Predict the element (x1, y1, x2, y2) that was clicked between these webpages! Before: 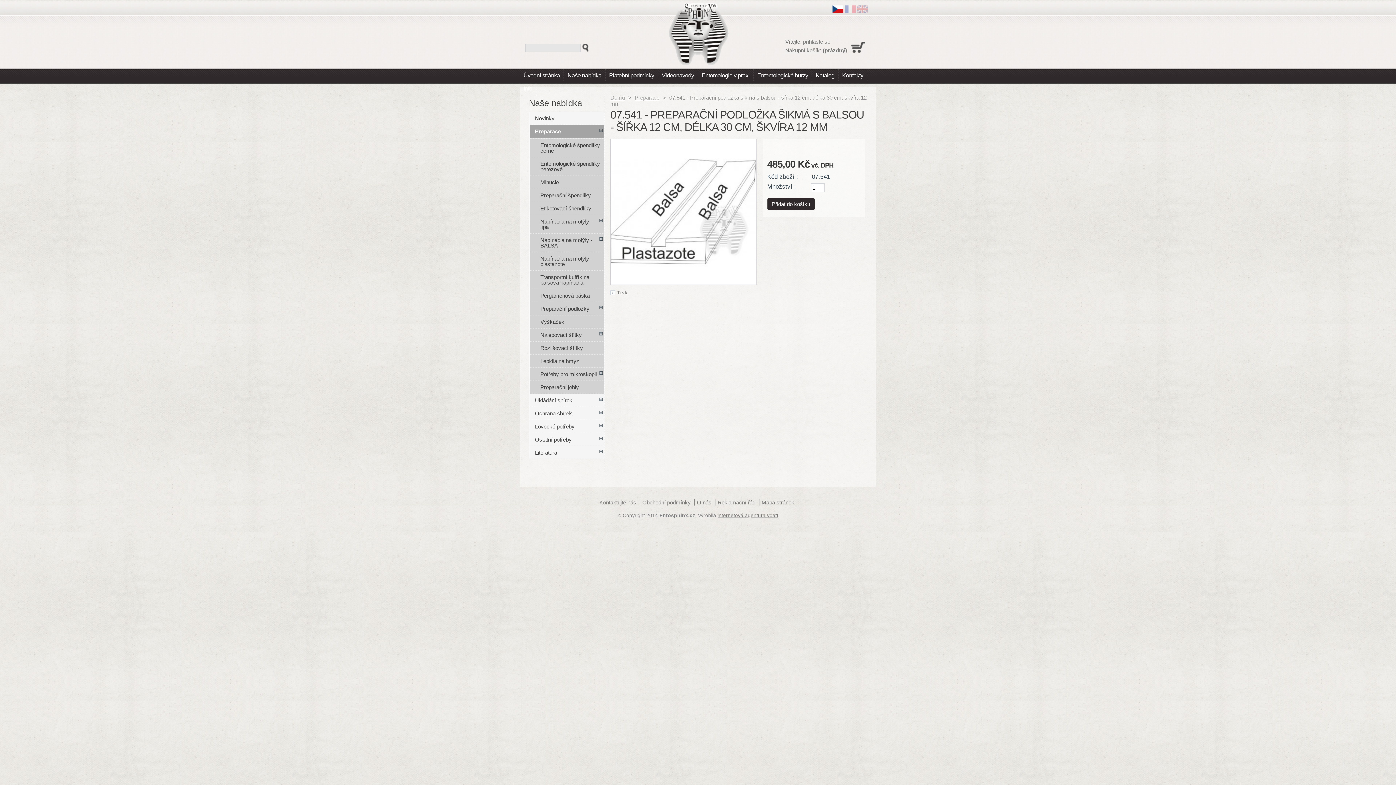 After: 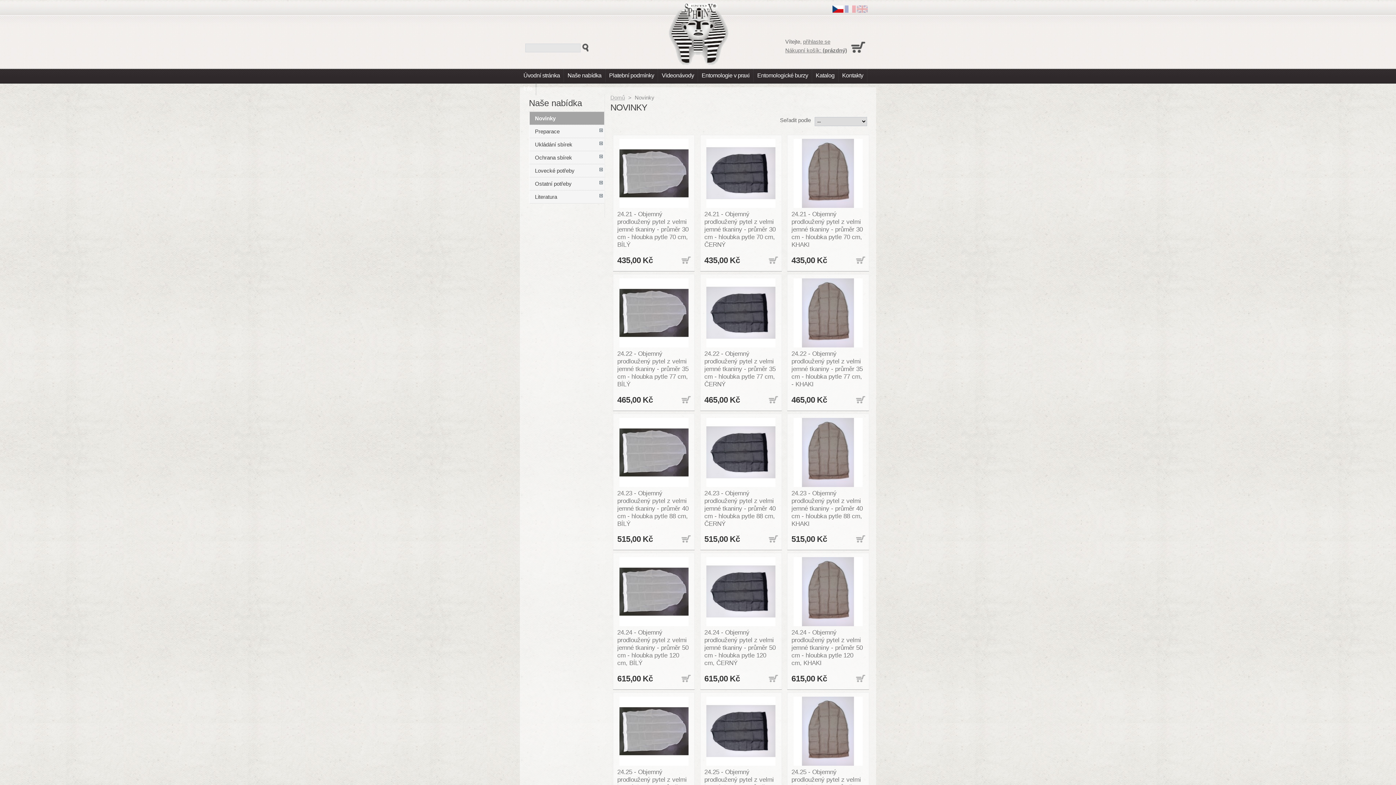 Action: bbox: (529, 112, 604, 124) label: Novinky